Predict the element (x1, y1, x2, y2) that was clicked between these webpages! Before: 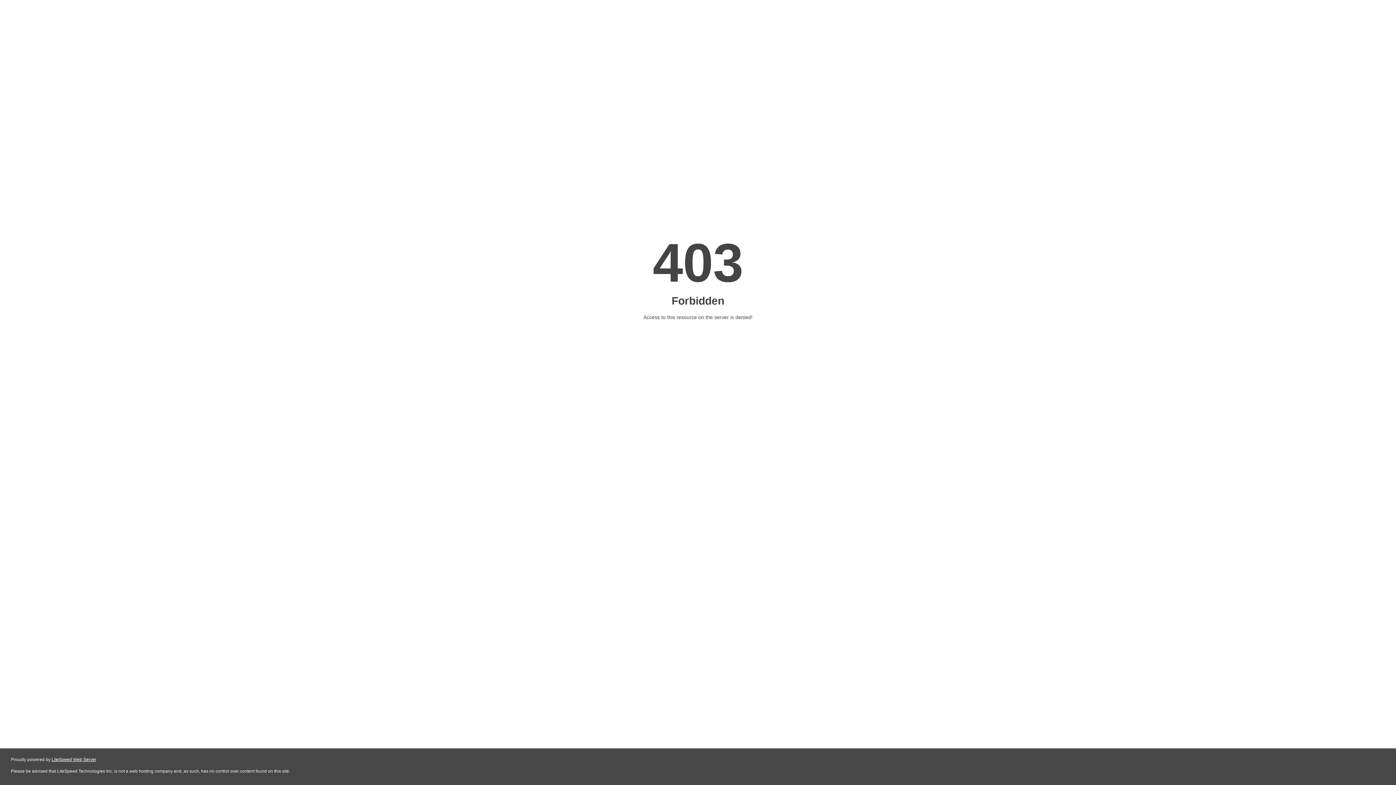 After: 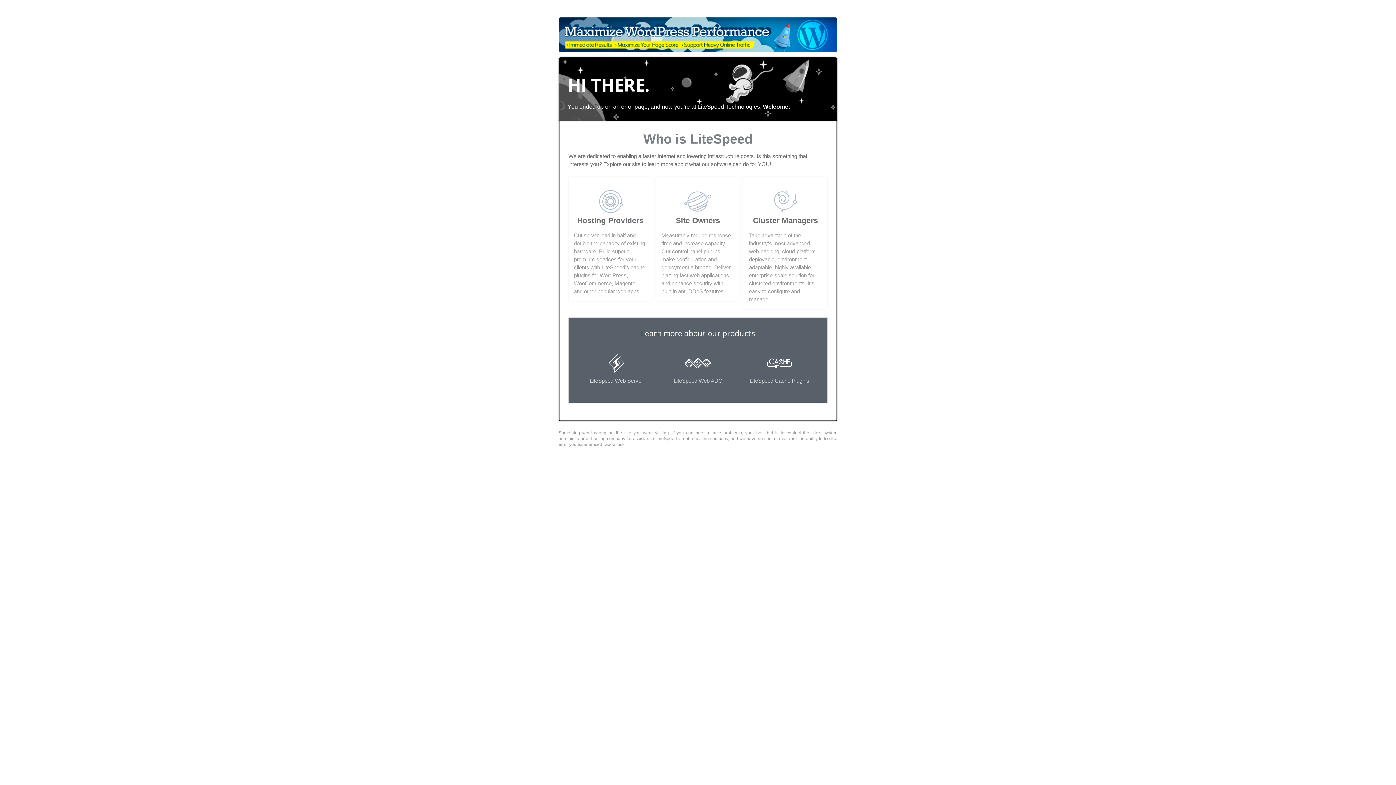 Action: bbox: (51, 757, 96, 762) label: LiteSpeed Web Server